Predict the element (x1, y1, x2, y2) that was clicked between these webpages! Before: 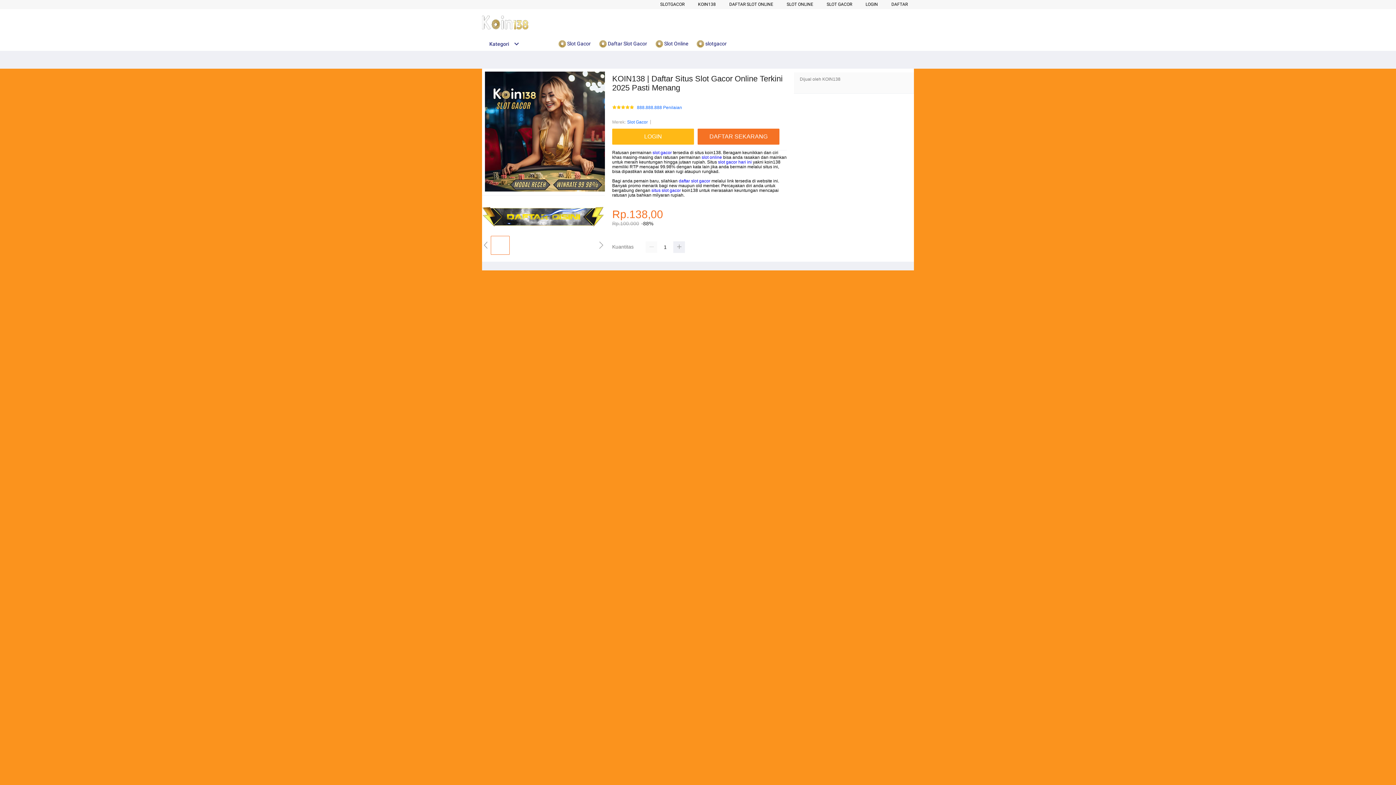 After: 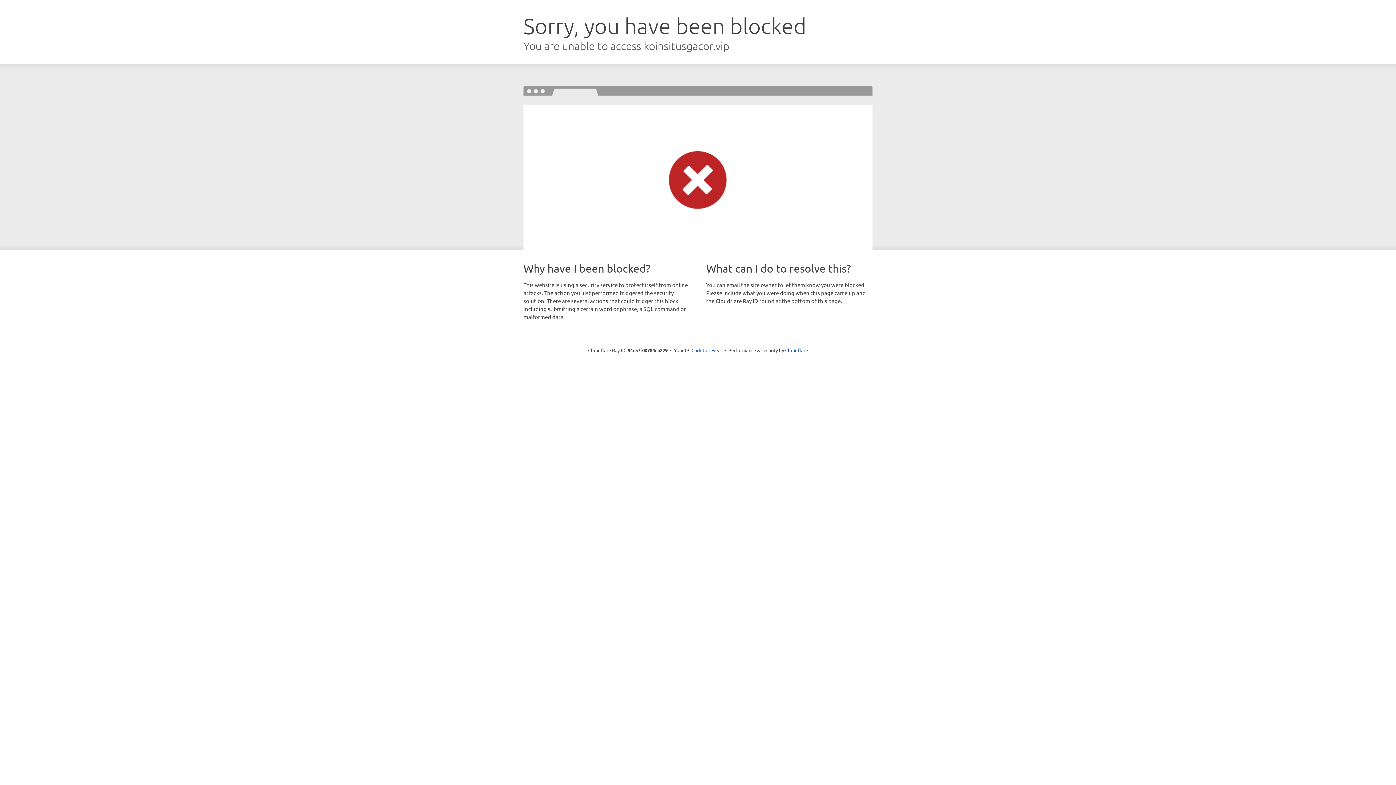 Action: bbox: (865, 1, 878, 6) label: LOGIN